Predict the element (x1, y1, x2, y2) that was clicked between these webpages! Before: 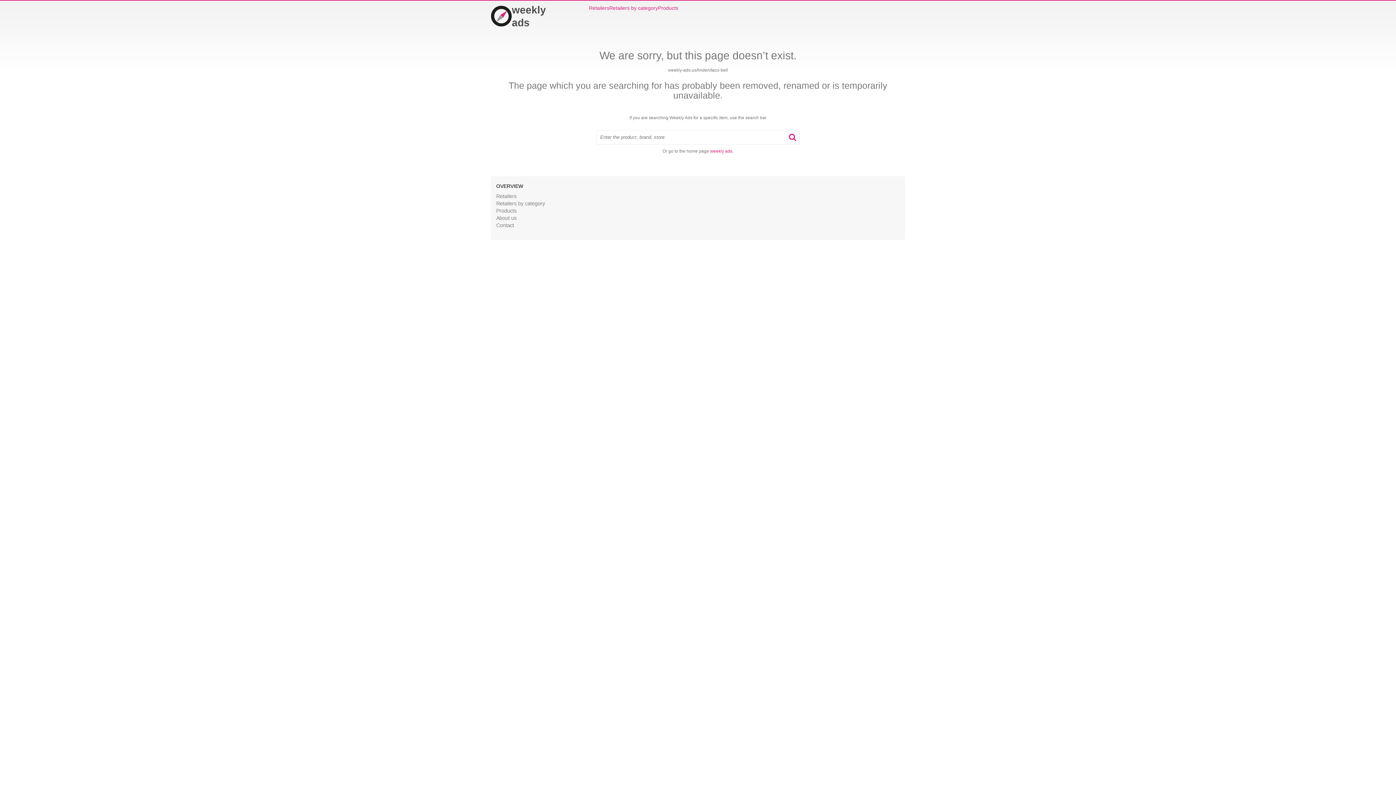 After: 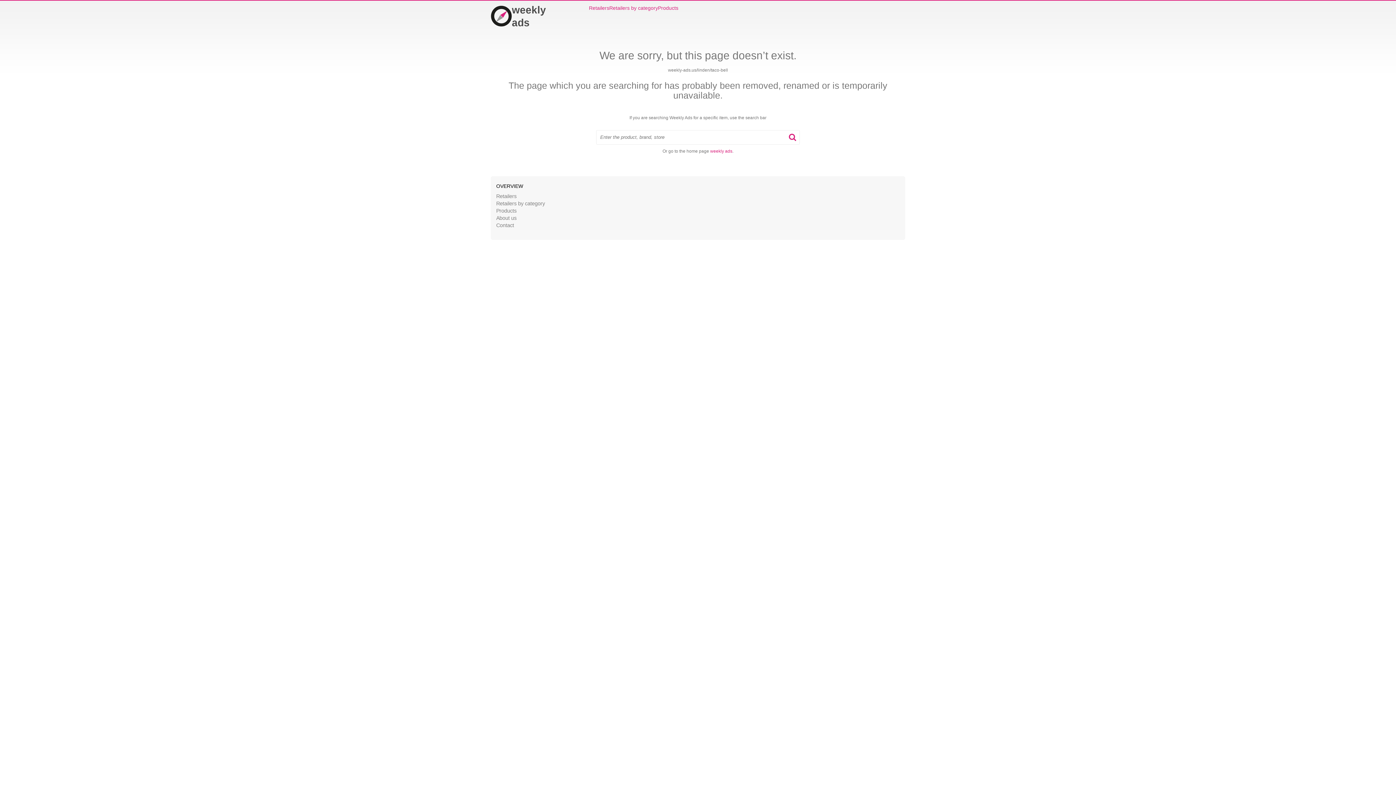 Action: bbox: (789, 133, 796, 141)